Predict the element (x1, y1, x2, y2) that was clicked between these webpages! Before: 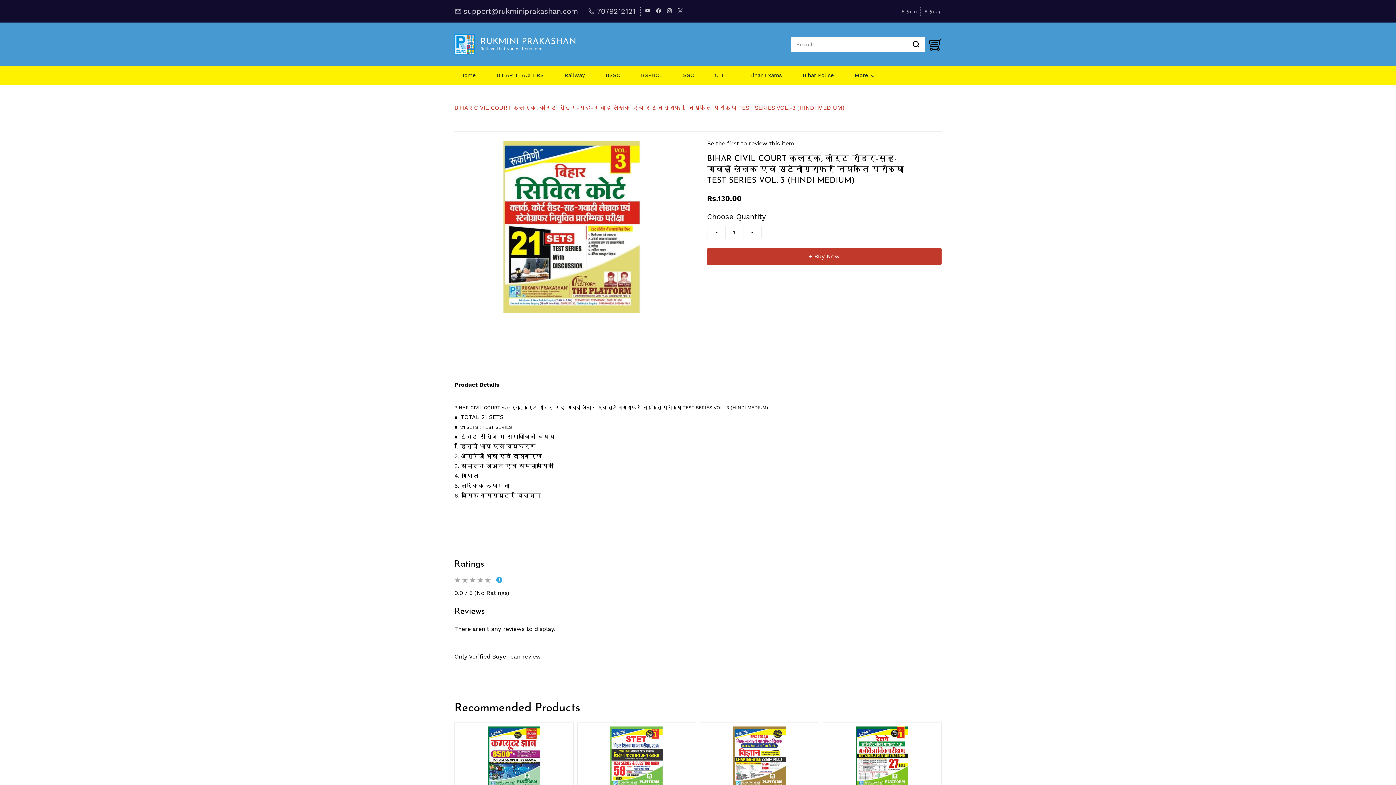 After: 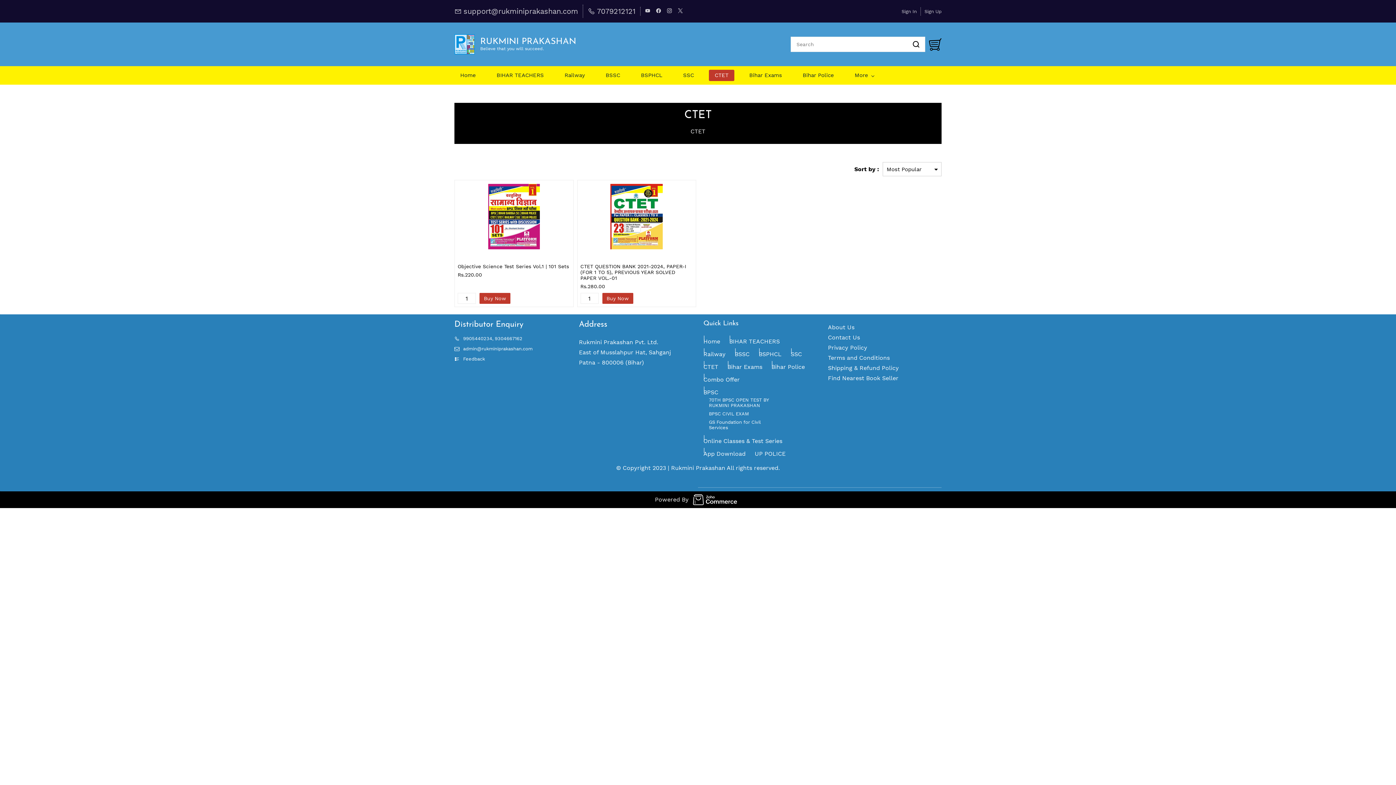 Action: bbox: (709, 69, 734, 81) label: CTET